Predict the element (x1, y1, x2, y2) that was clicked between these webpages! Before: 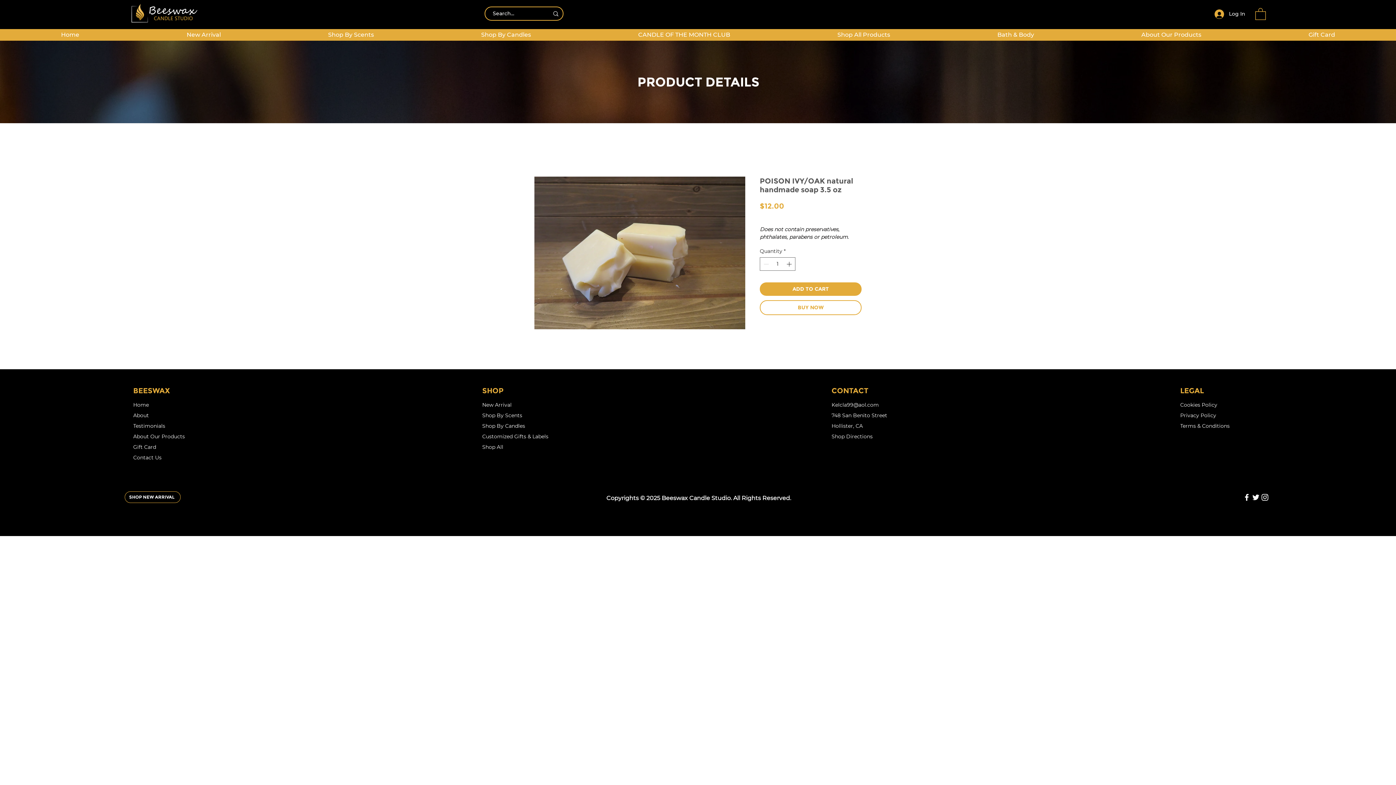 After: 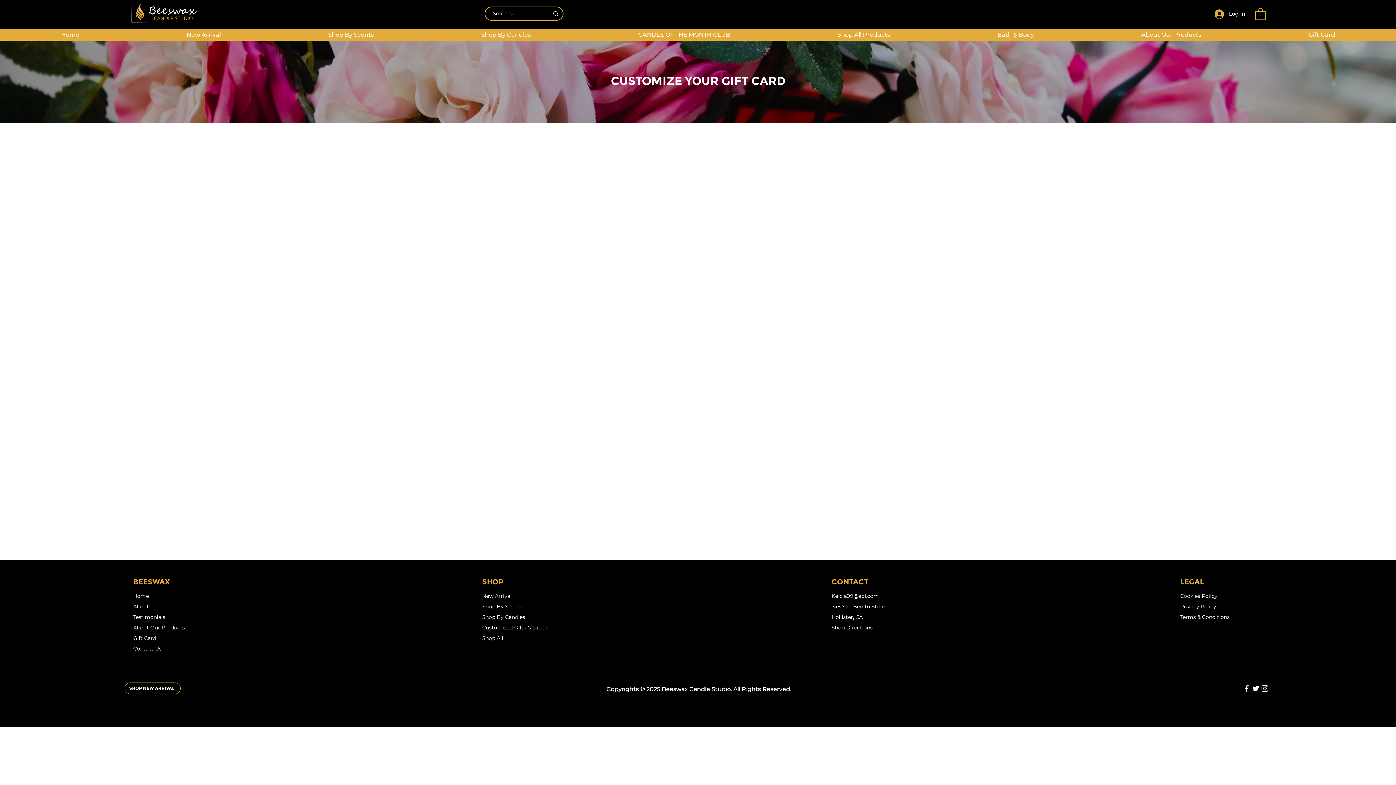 Action: label: Gift Card bbox: (1255, 28, 1389, 40)